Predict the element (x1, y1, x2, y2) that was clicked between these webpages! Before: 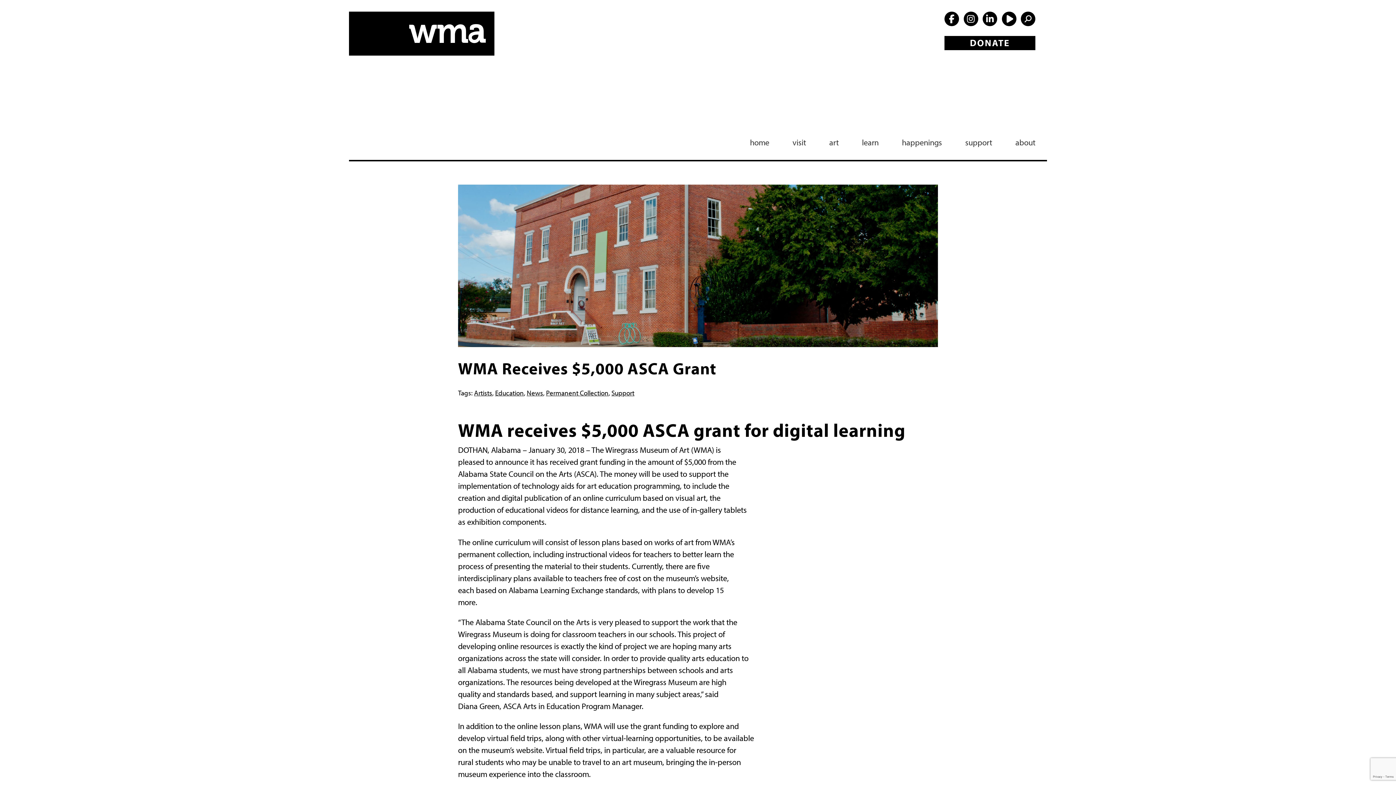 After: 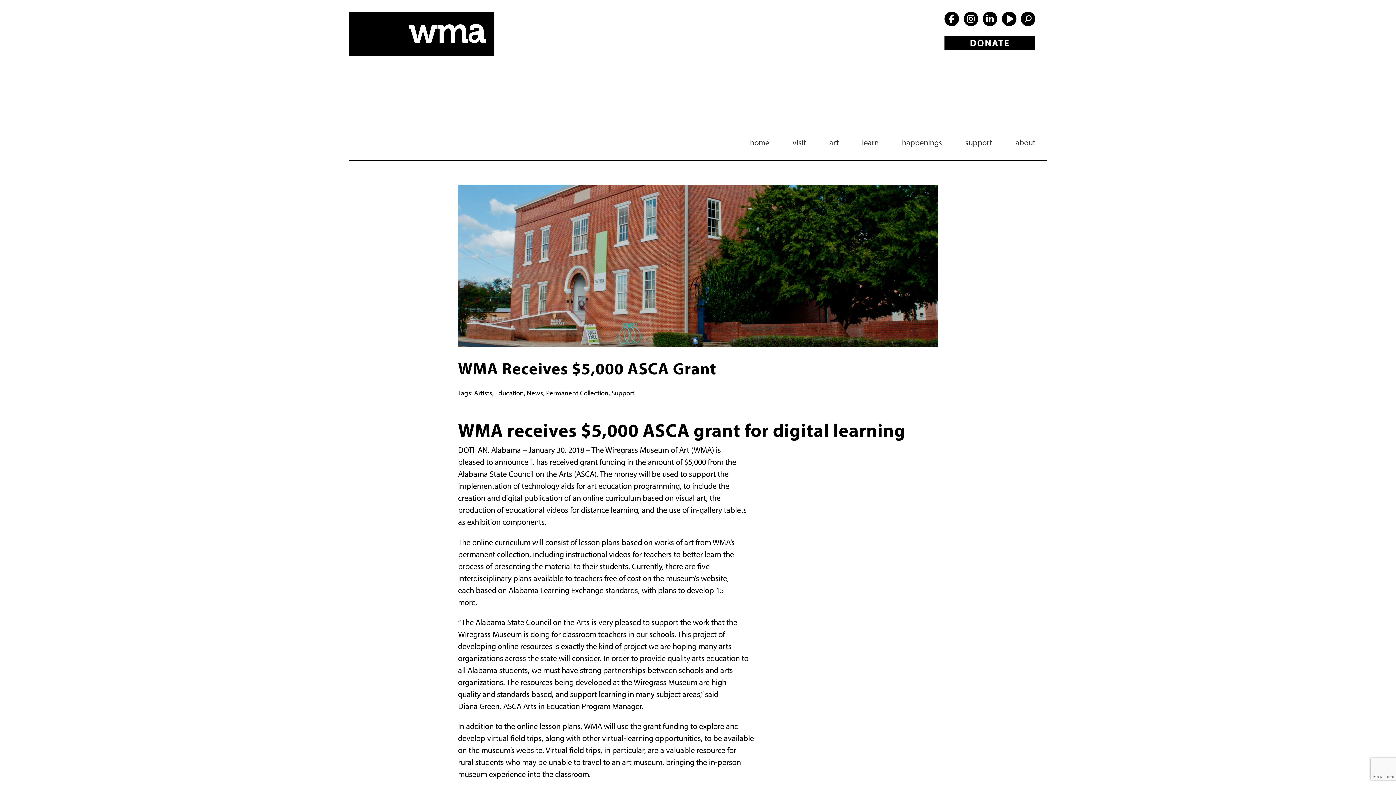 Action: bbox: (944, 11, 959, 26)